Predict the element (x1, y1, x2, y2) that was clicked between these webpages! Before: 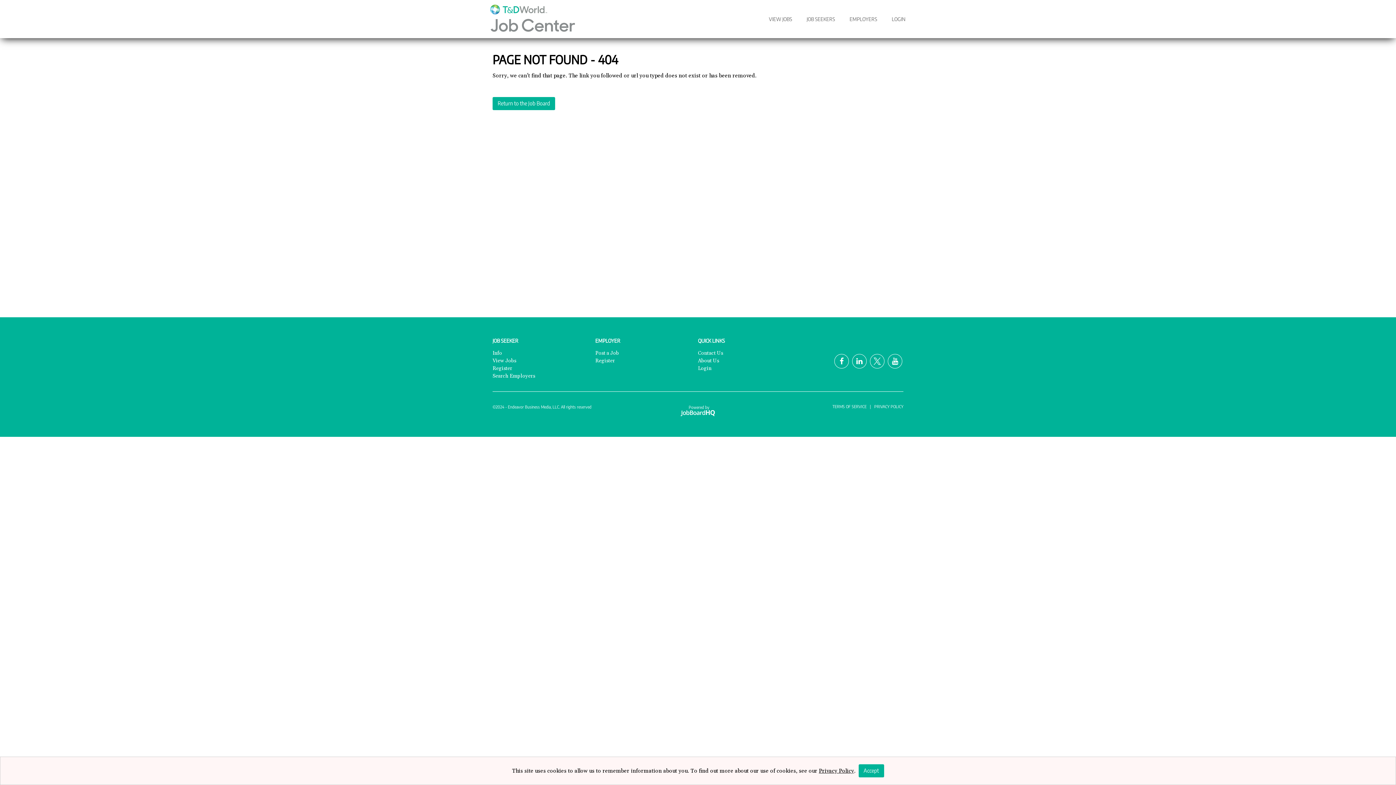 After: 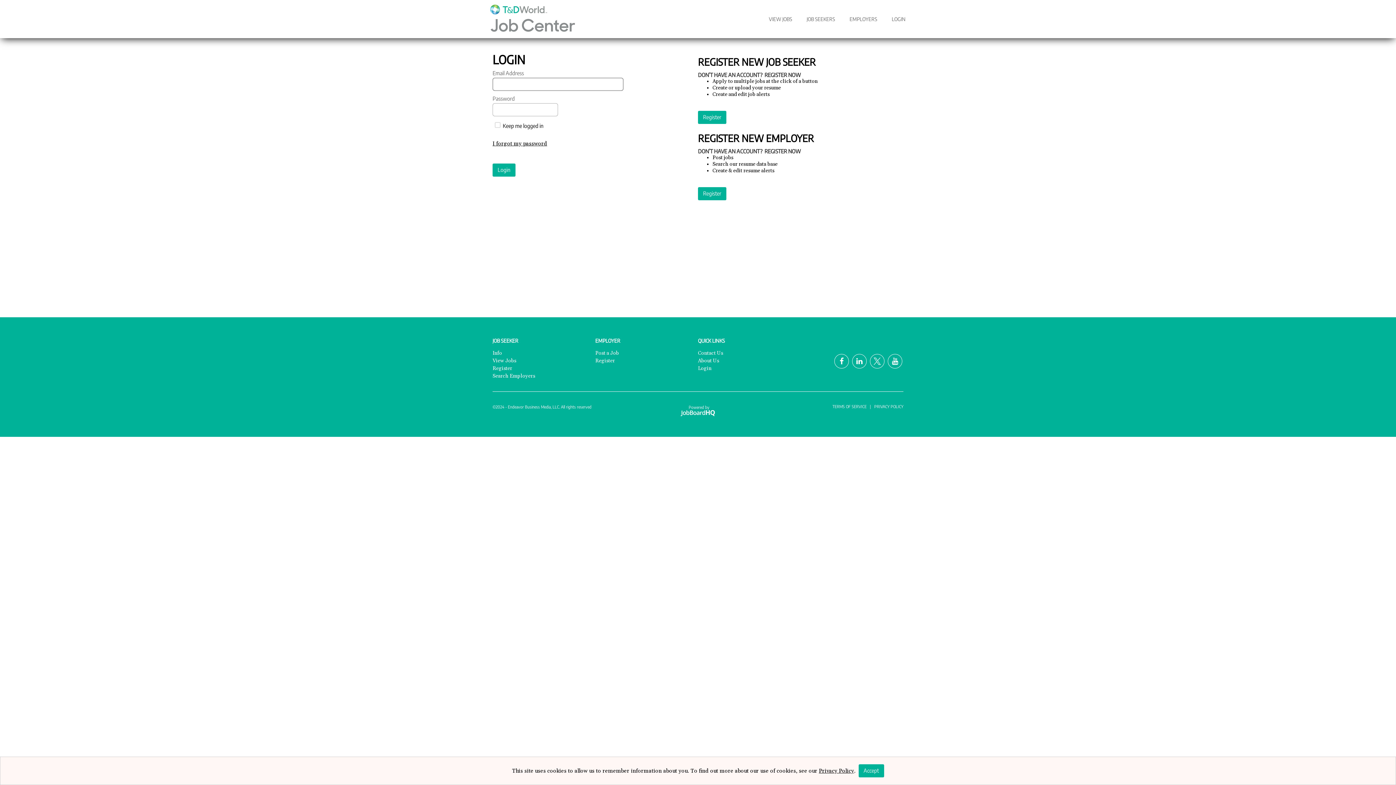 Action: bbox: (888, 13, 909, 24) label: LOGIN